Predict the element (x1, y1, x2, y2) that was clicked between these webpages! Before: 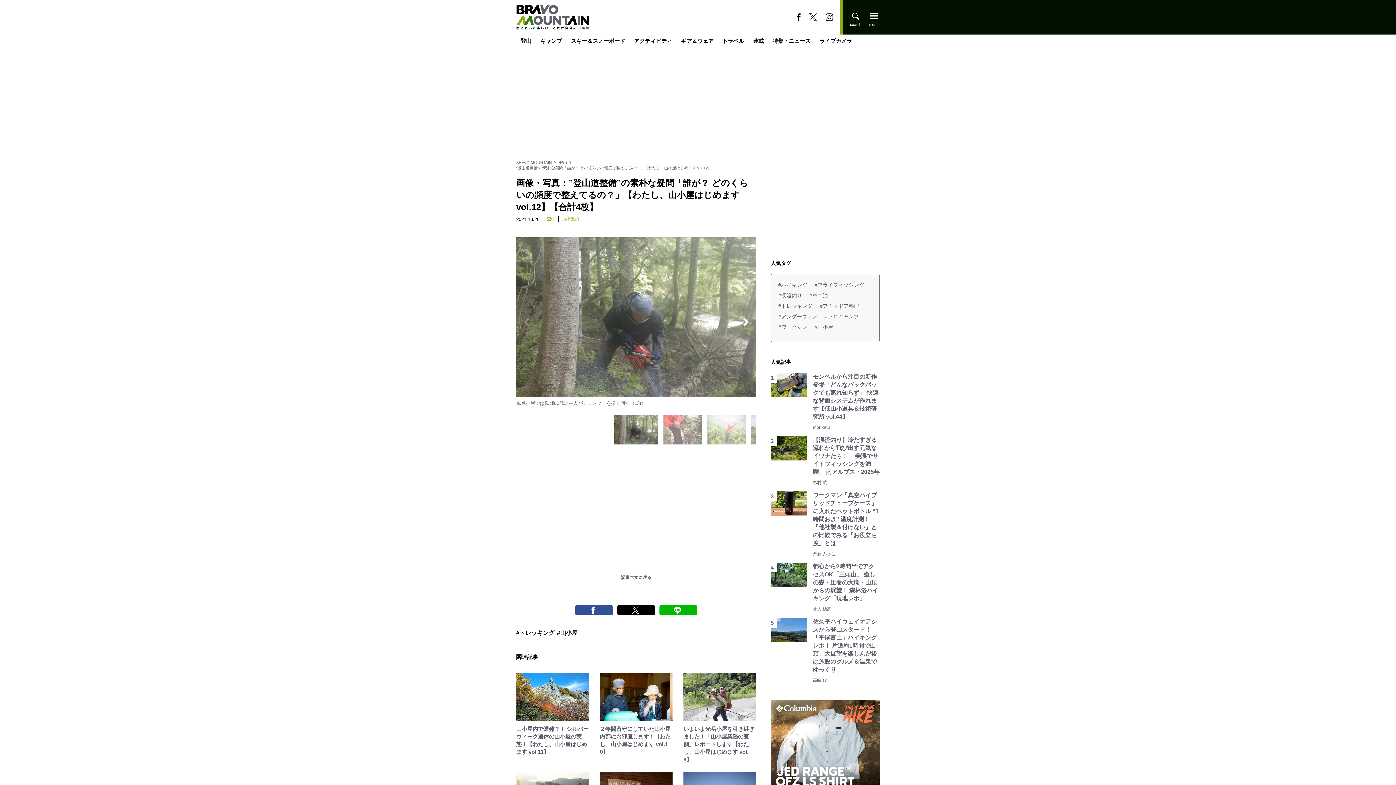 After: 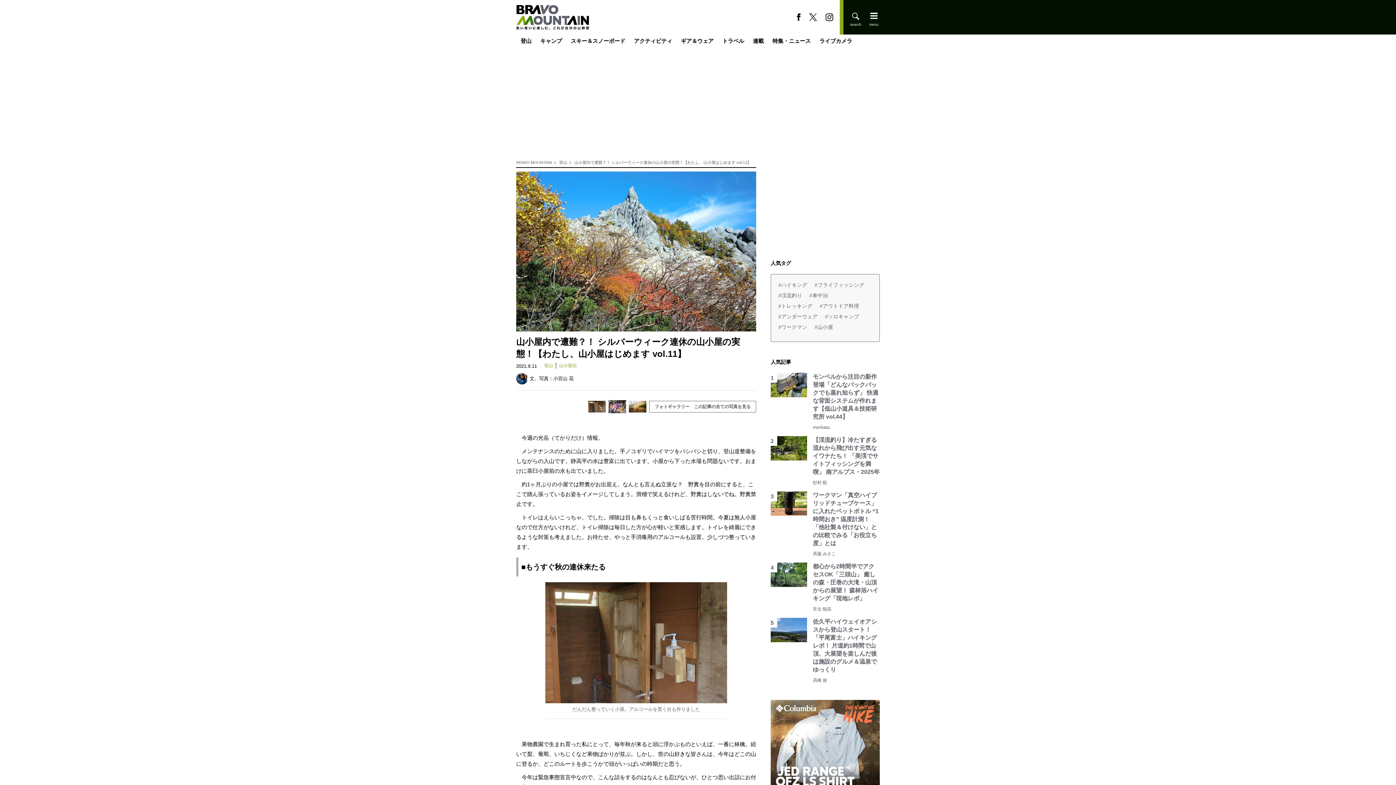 Action: bbox: (516, 673, 589, 755) label: 山小屋内で遭難？！ シルバーウィーク連休の山小屋の実態！【わたし、山小屋はじめます vol.11】